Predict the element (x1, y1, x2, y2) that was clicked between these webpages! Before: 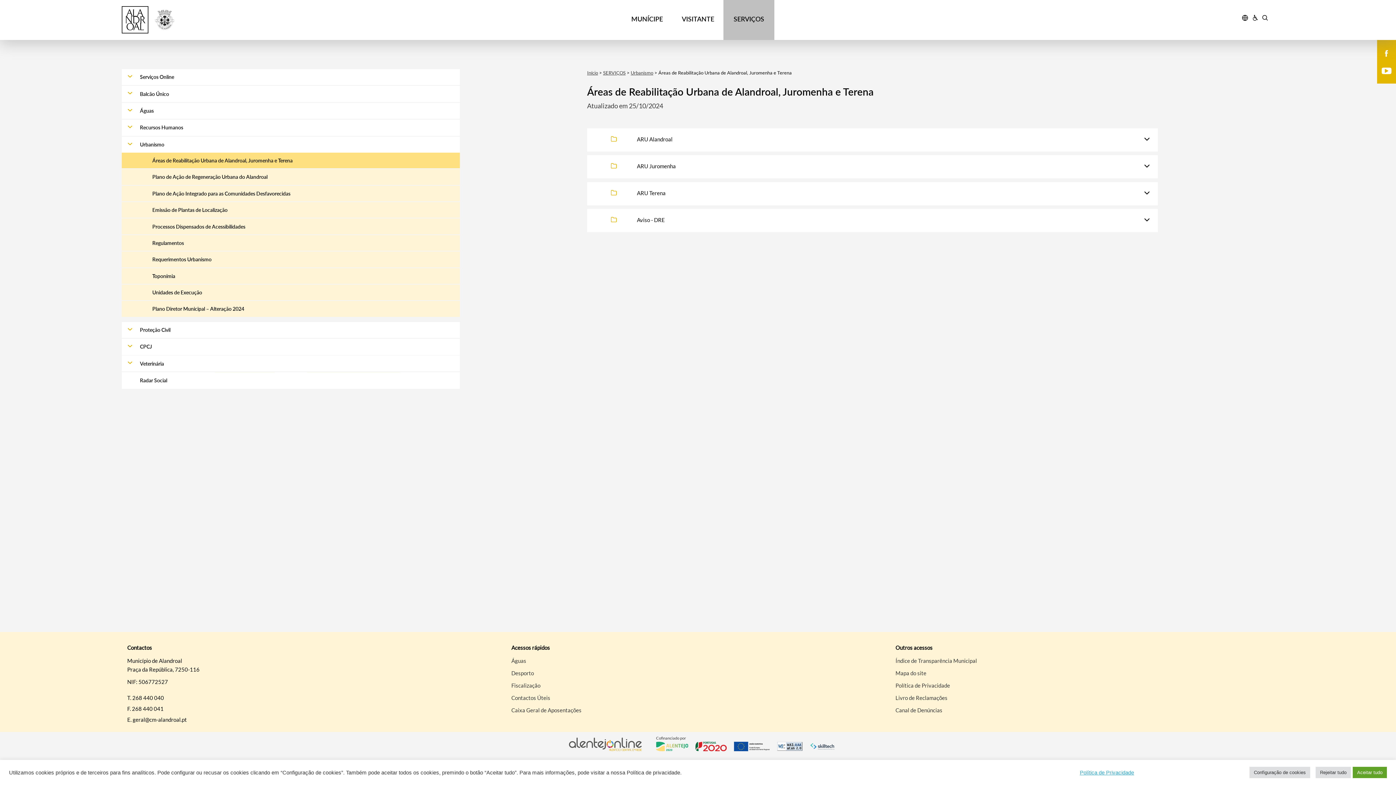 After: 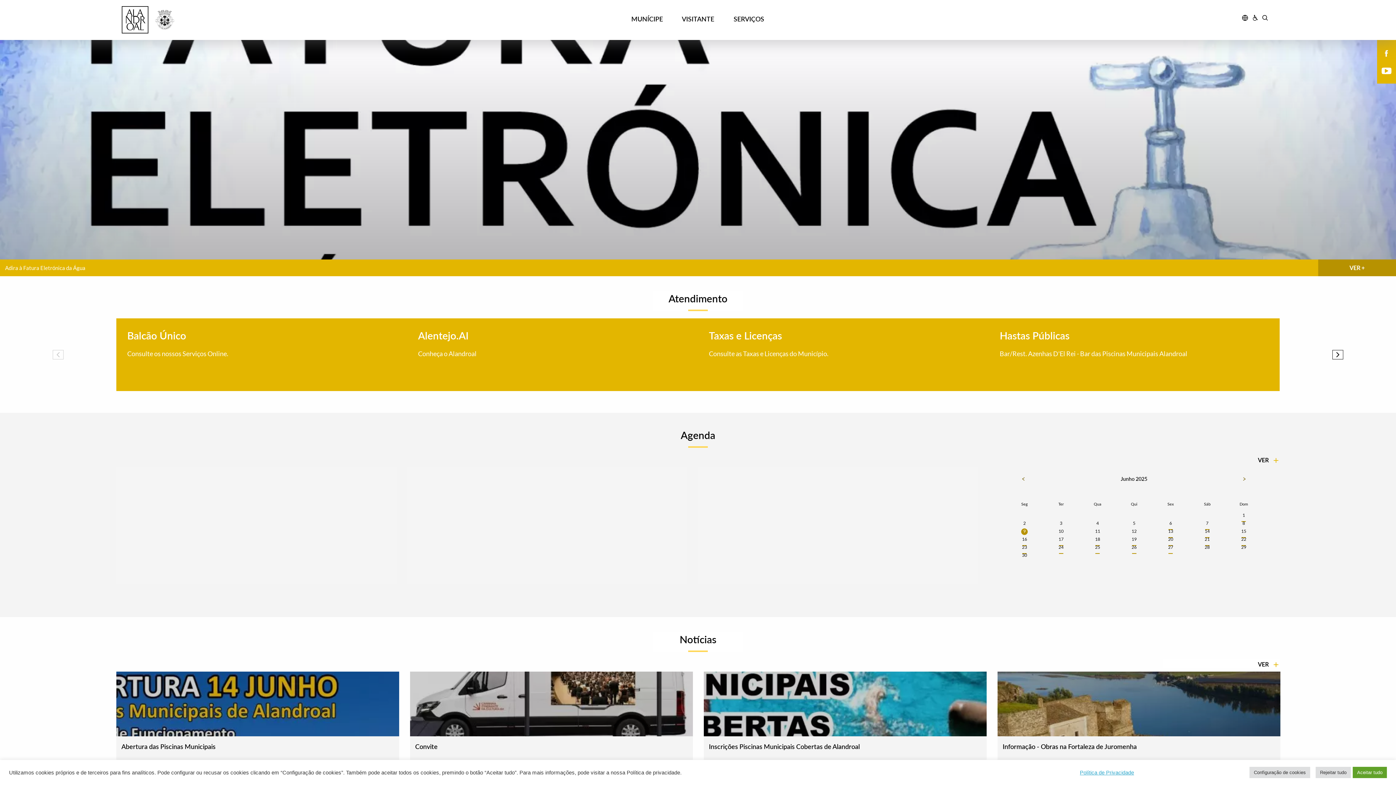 Action: bbox: (121, 6, 409, 33)